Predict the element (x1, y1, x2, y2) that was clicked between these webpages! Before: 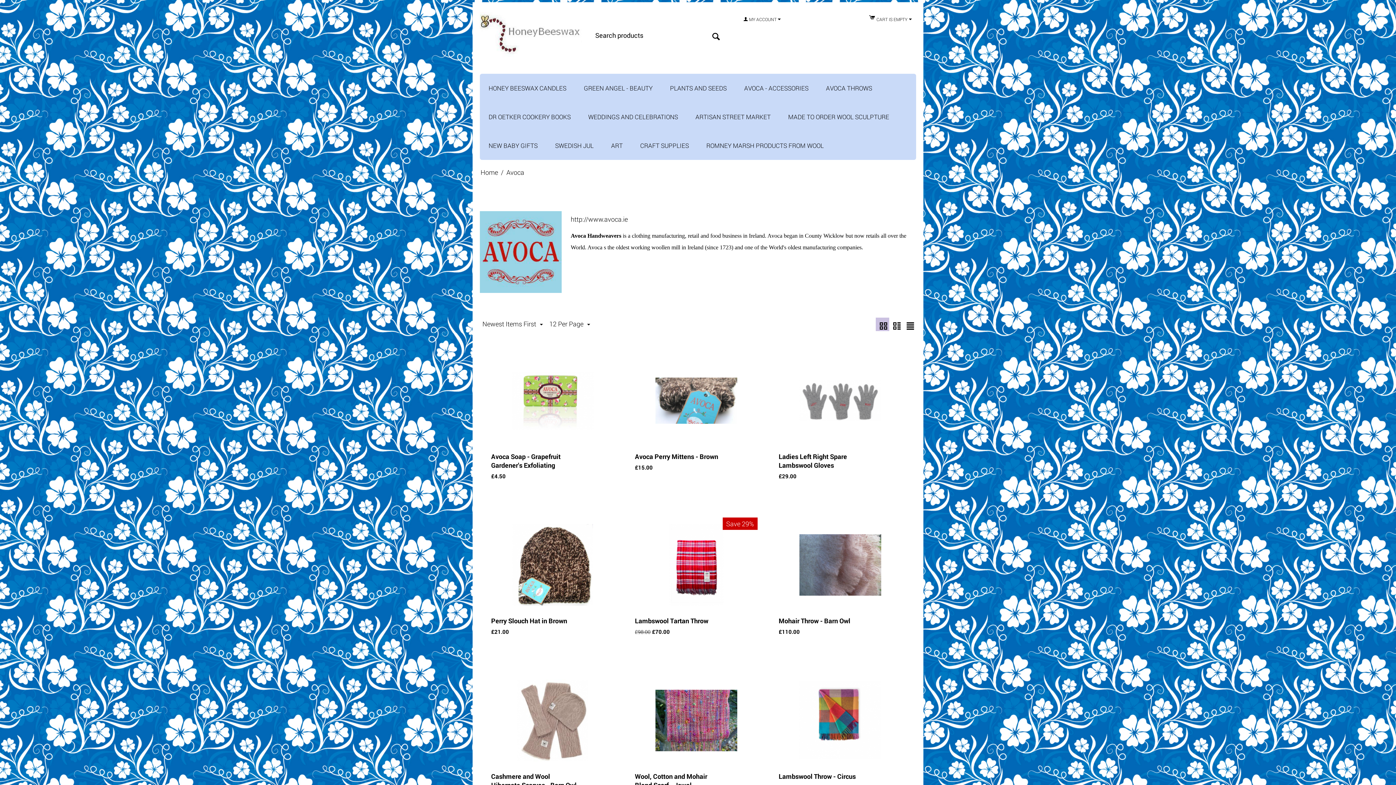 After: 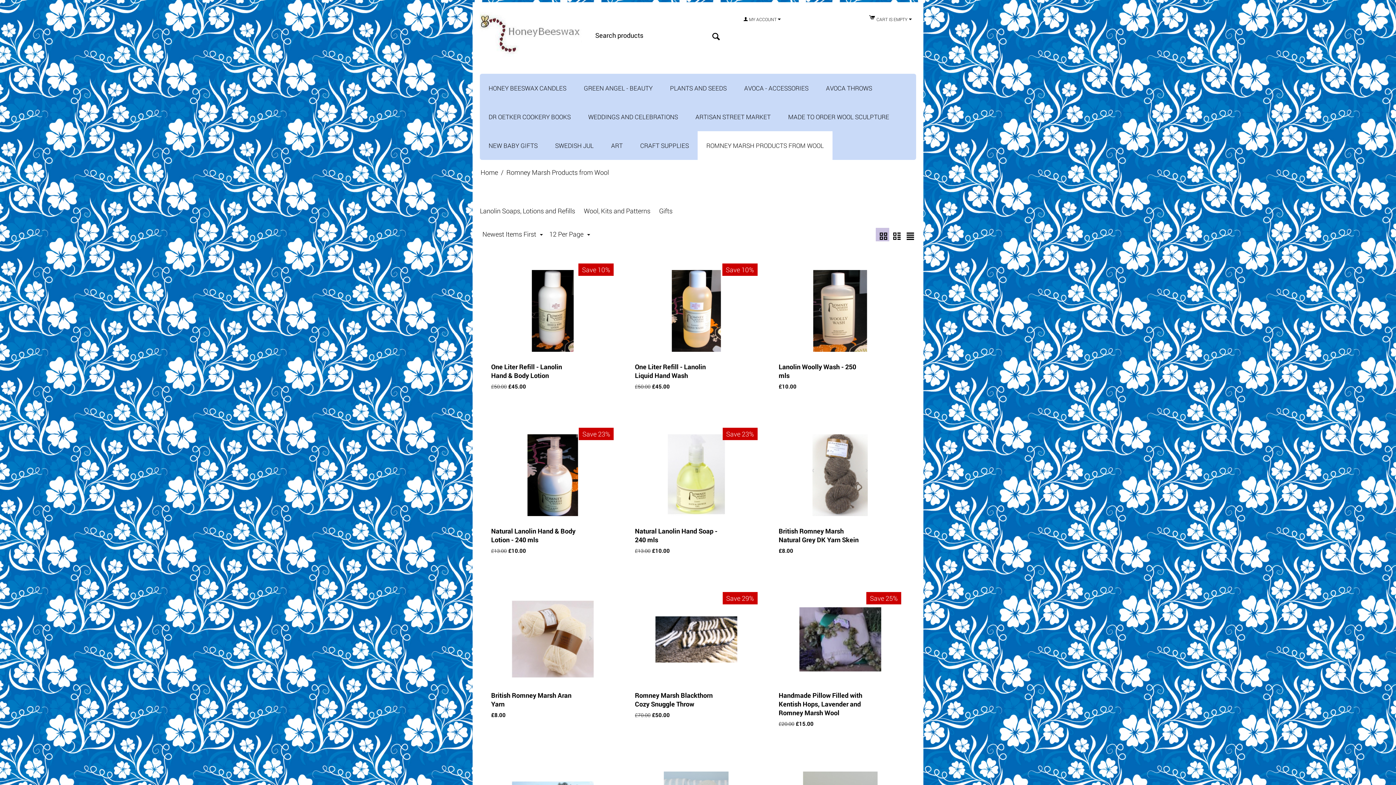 Action: bbox: (697, 131, 832, 159) label: ROMNEY MARSH PRODUCTS FROM WOOL